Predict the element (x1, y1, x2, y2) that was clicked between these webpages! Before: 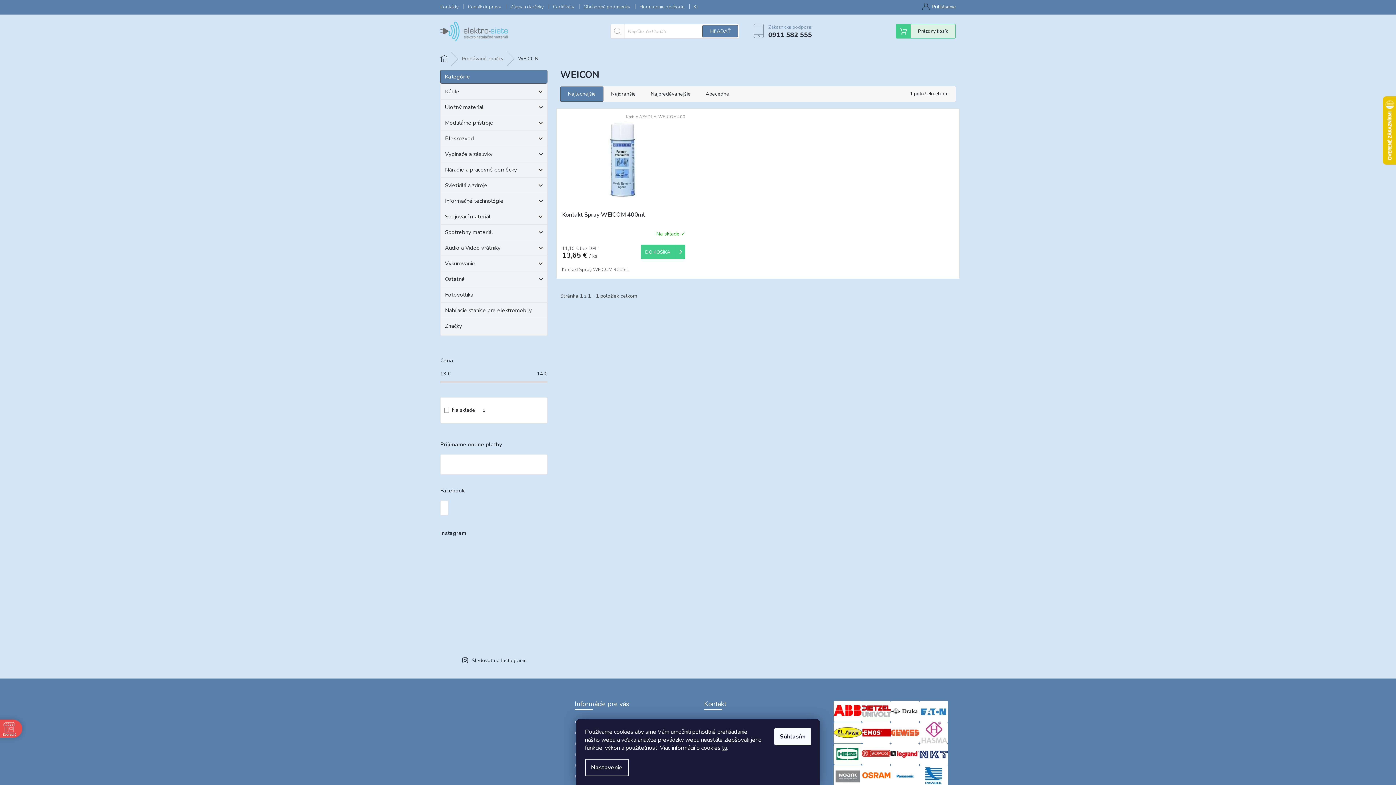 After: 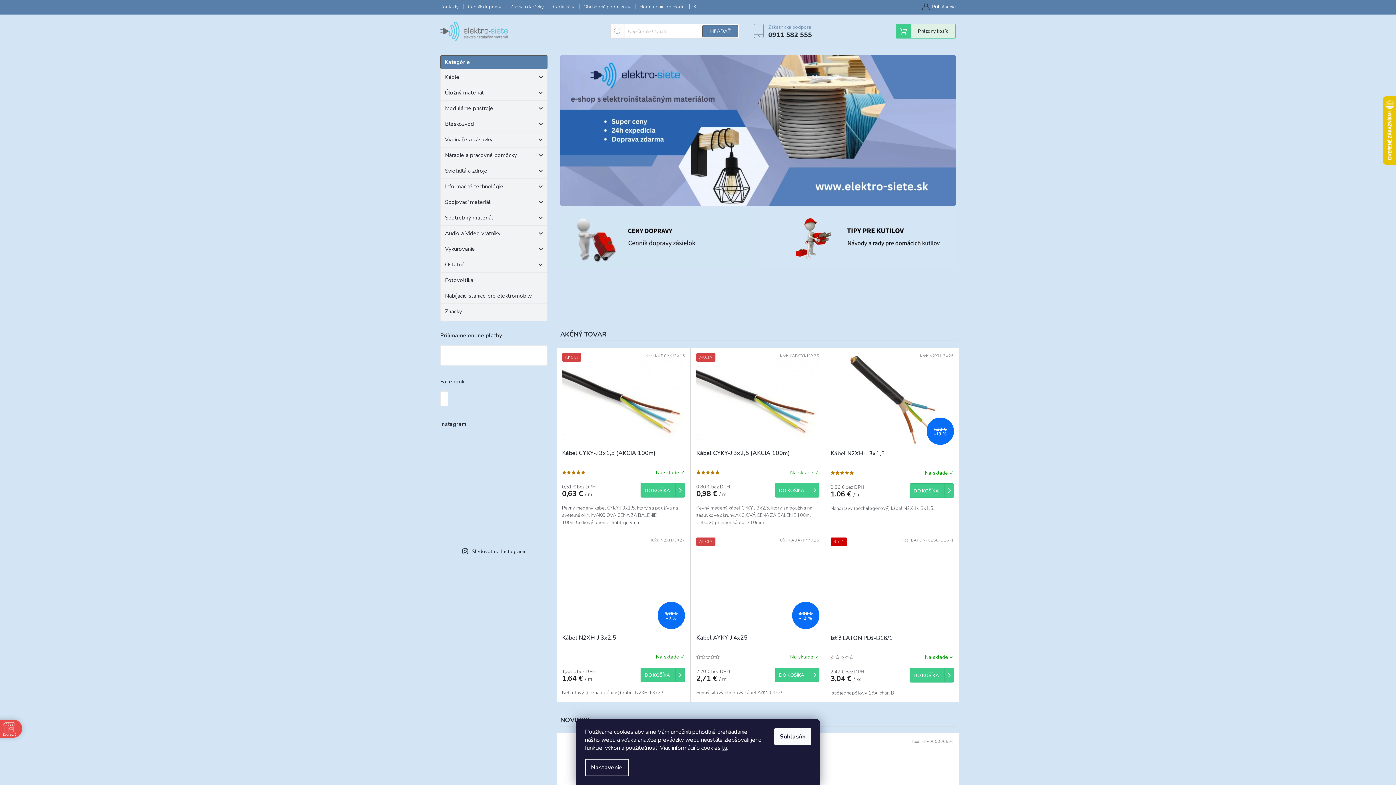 Action: bbox: (447, 704, 448, 711)